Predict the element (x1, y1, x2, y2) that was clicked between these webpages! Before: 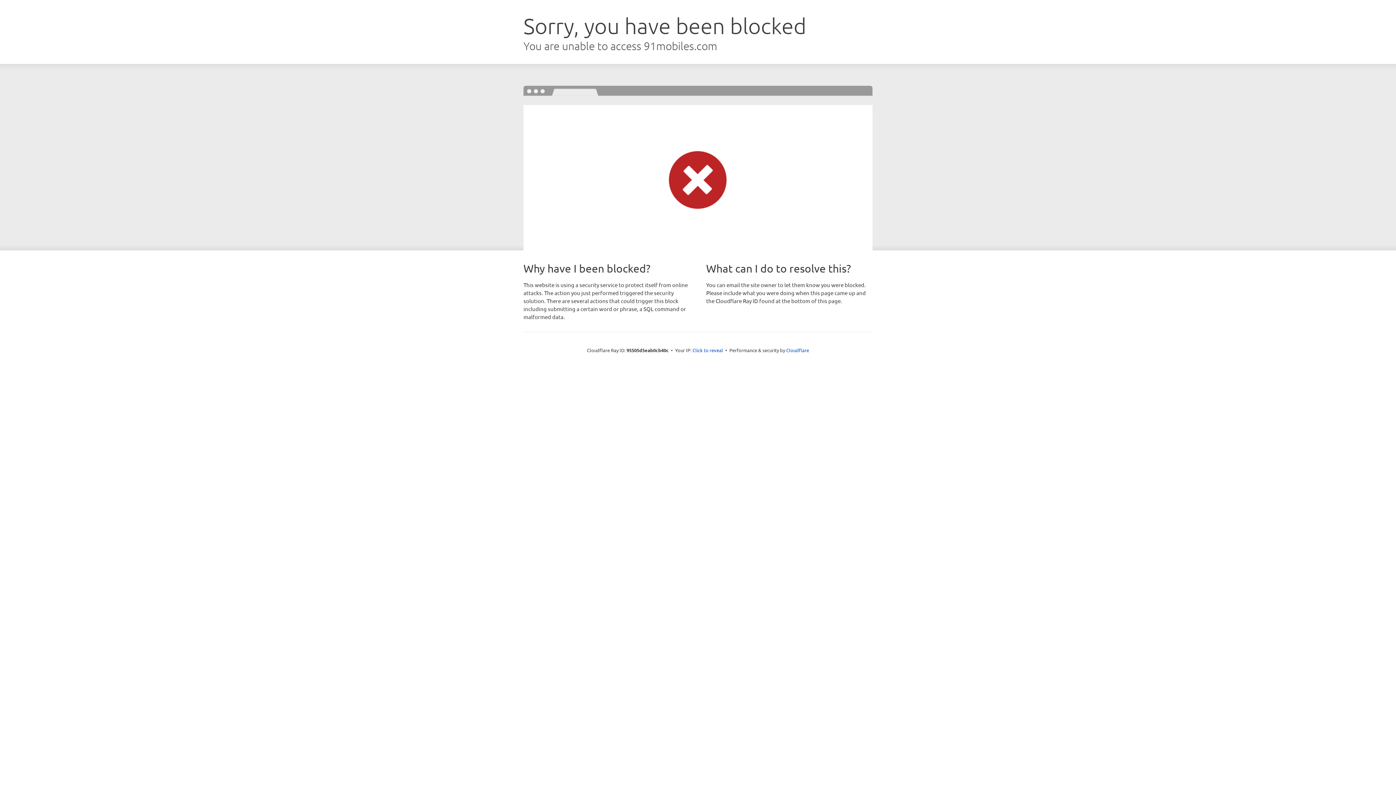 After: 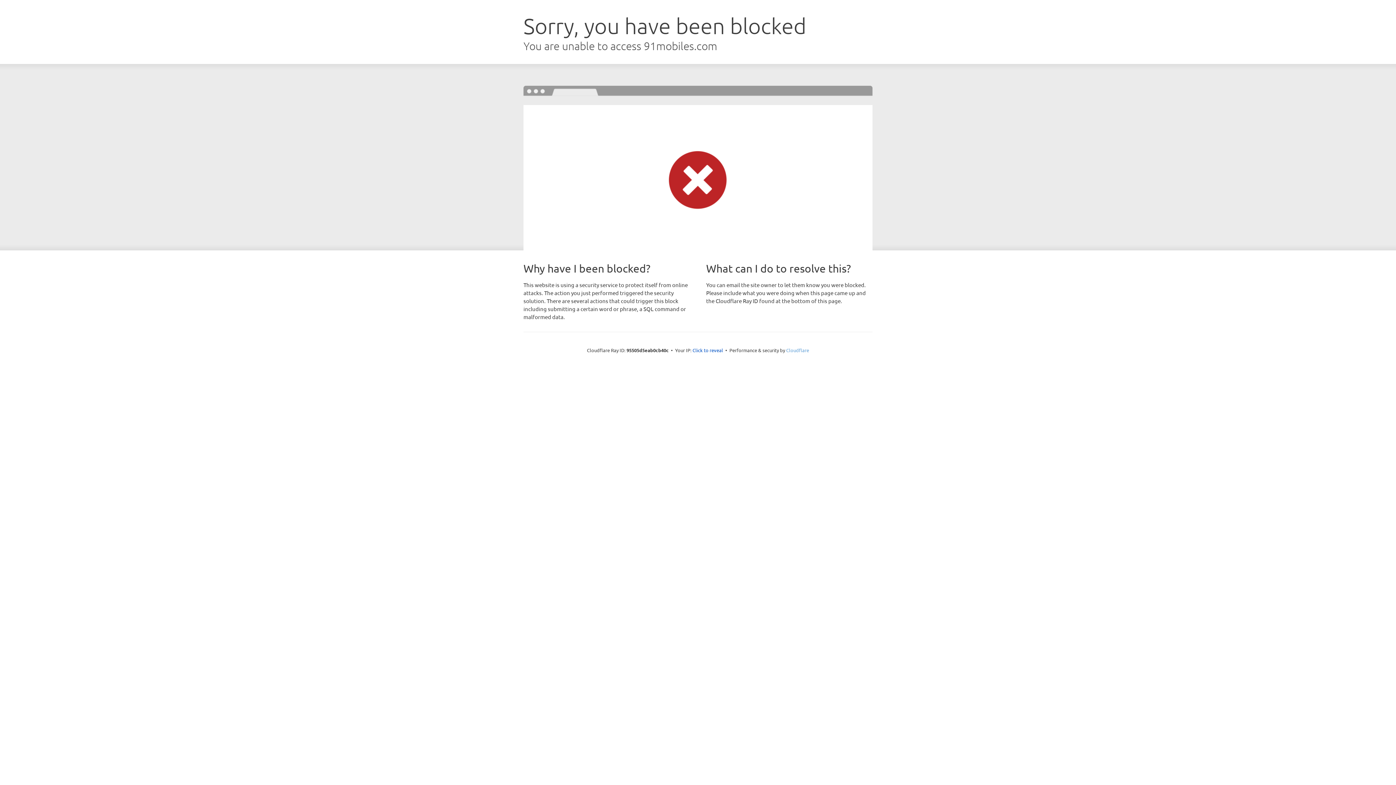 Action: label: Cloudflare bbox: (786, 347, 809, 353)